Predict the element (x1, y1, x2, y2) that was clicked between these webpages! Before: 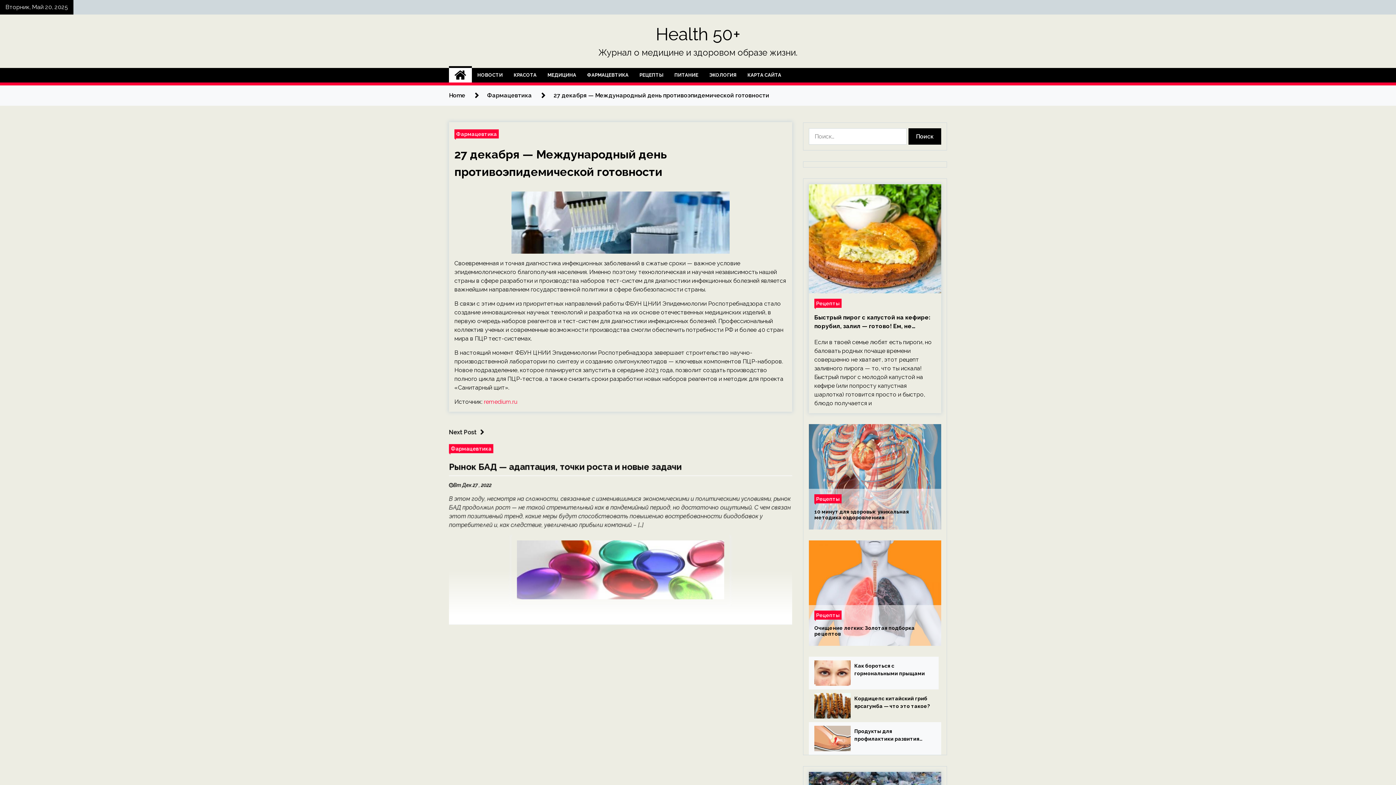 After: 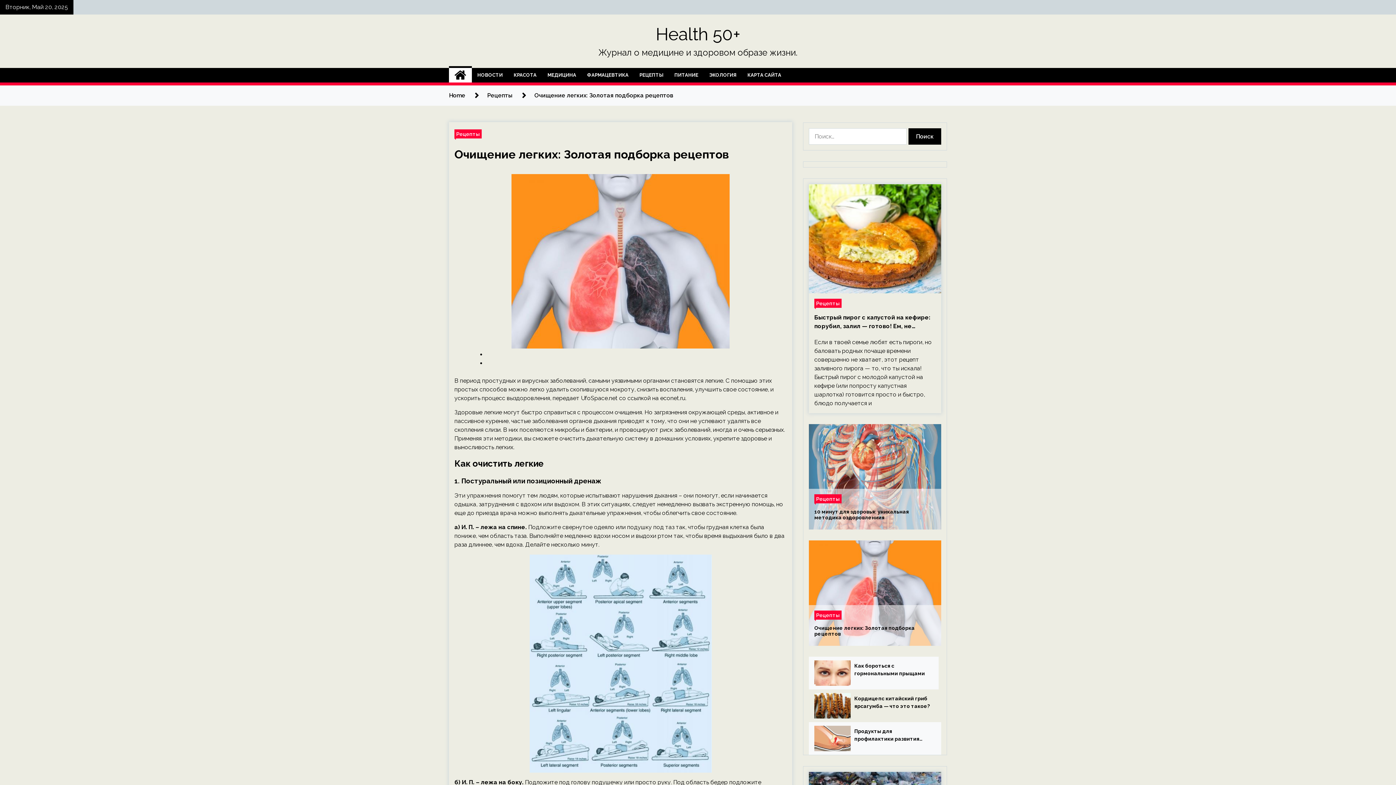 Action: bbox: (814, 625, 936, 637) label: Очищение легких: Золотая подборка рецептов